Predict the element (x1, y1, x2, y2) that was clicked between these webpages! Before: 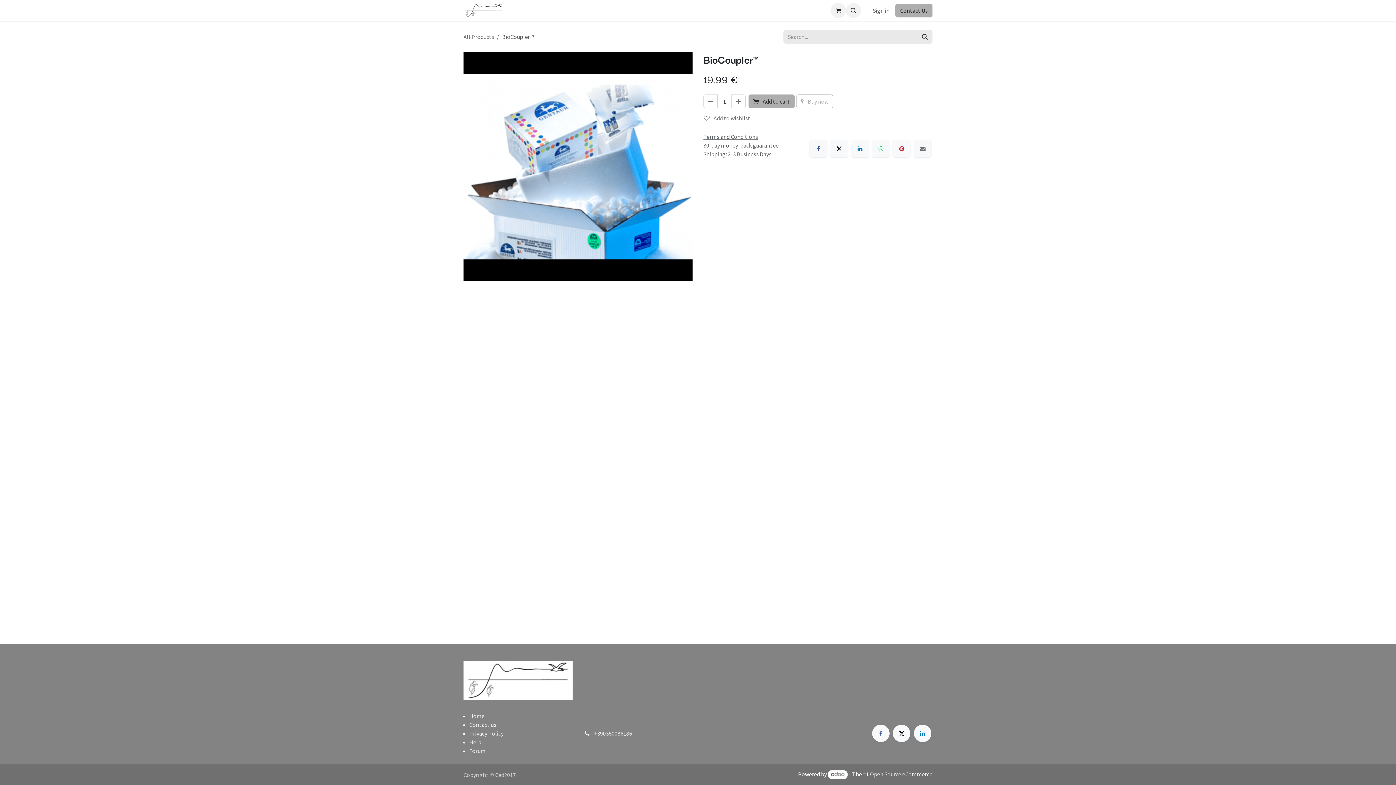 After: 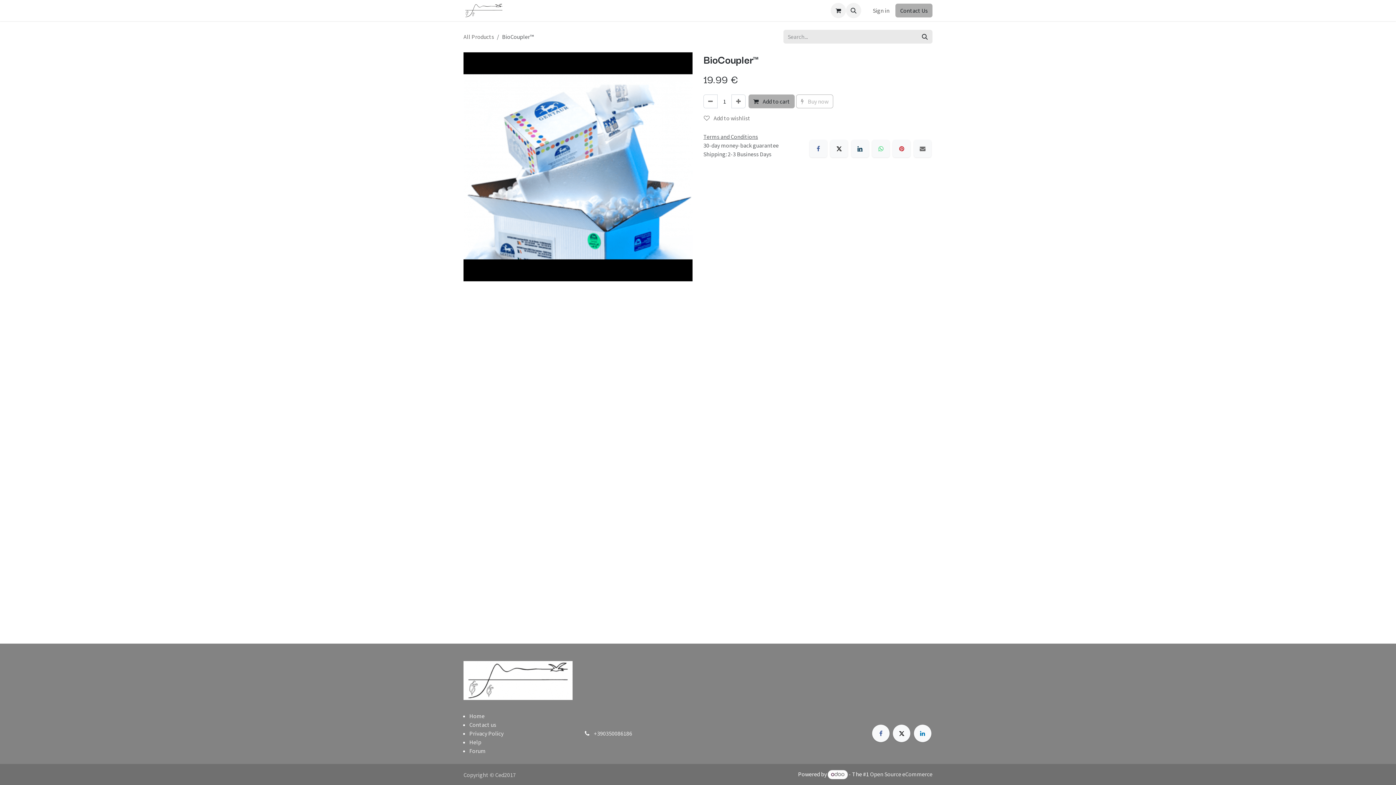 Action: label: LinkedIn bbox: (851, 139, 868, 157)